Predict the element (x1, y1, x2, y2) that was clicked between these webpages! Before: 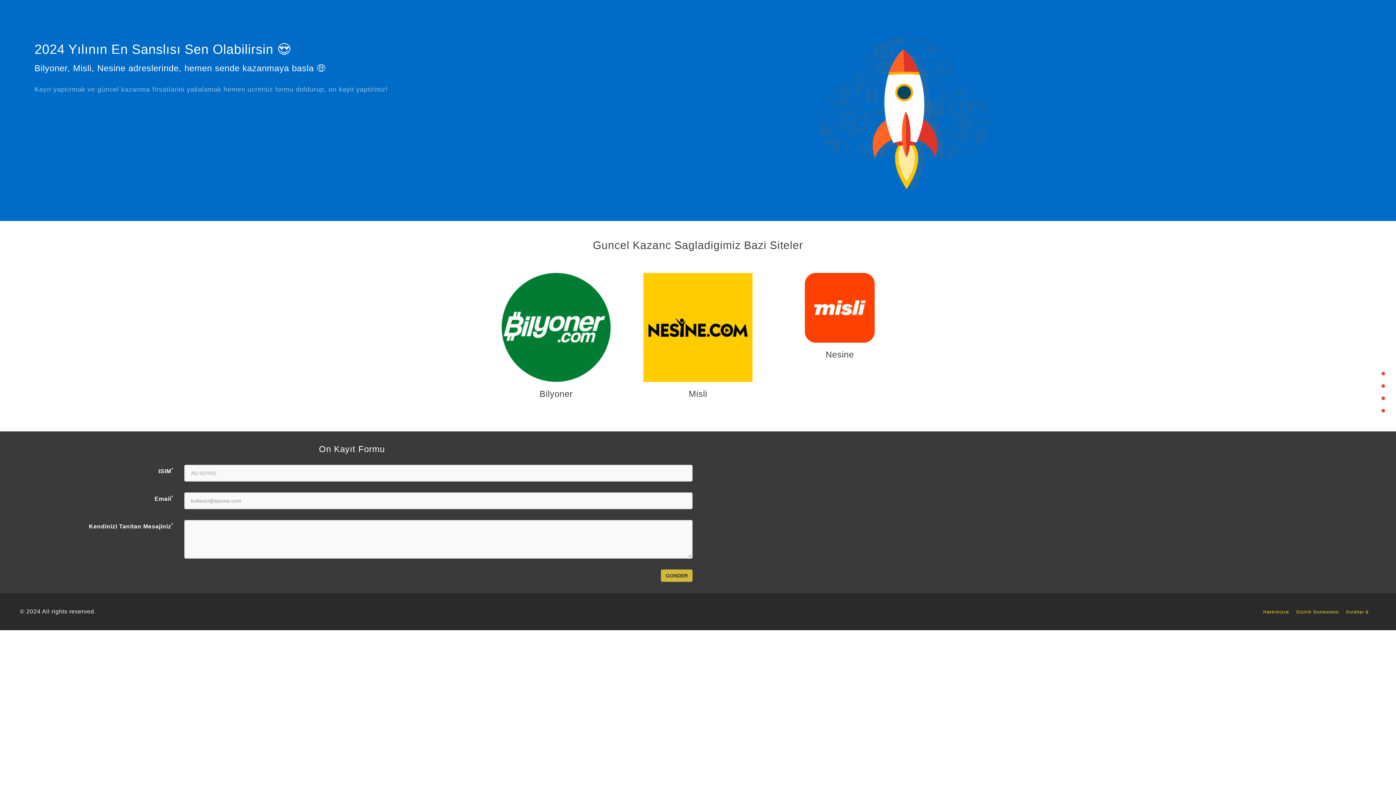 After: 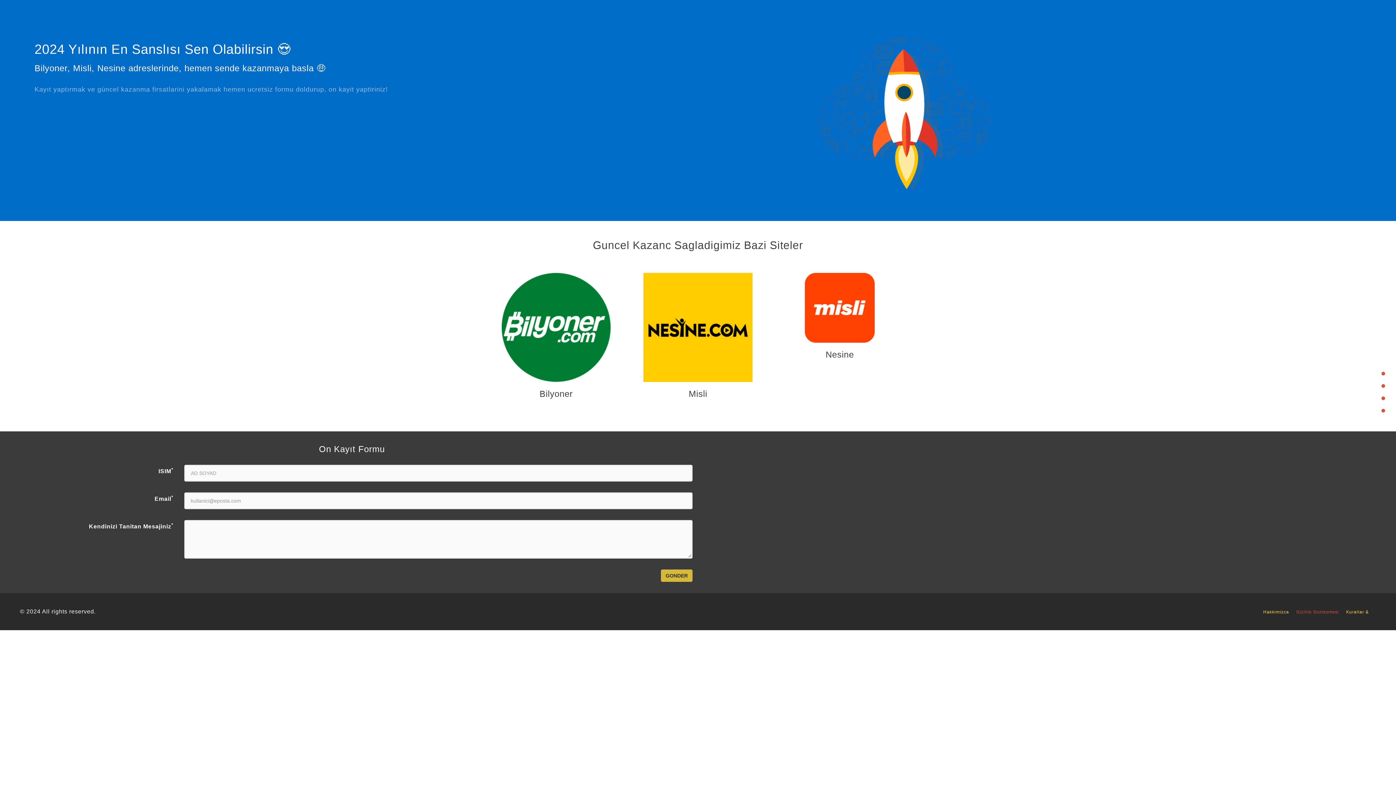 Action: bbox: (1296, 609, 1346, 614) label: Gizlilik Sozlesmesi